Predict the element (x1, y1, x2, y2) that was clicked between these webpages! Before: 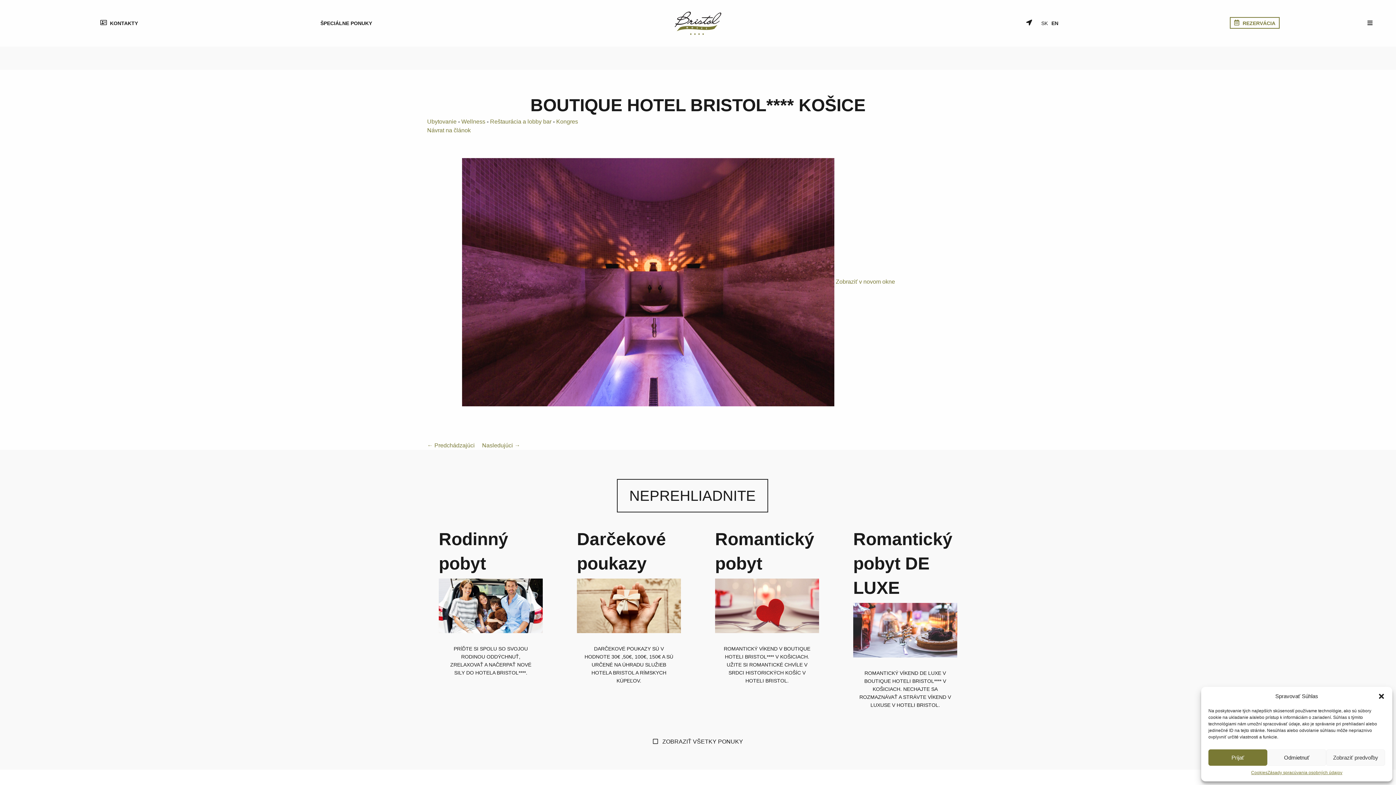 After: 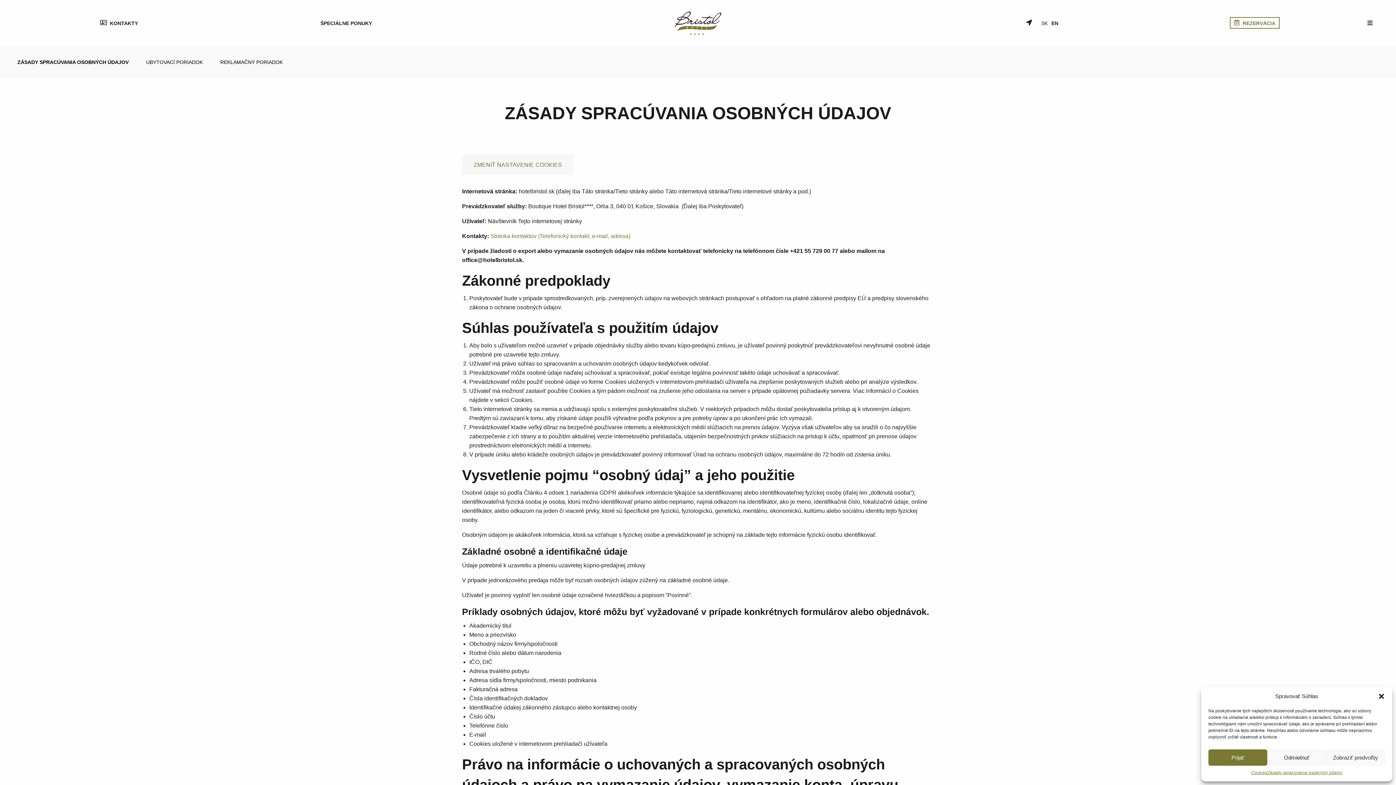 Action: bbox: (1267, 769, 1342, 776) label: Zásady spracúvania osobných údajov